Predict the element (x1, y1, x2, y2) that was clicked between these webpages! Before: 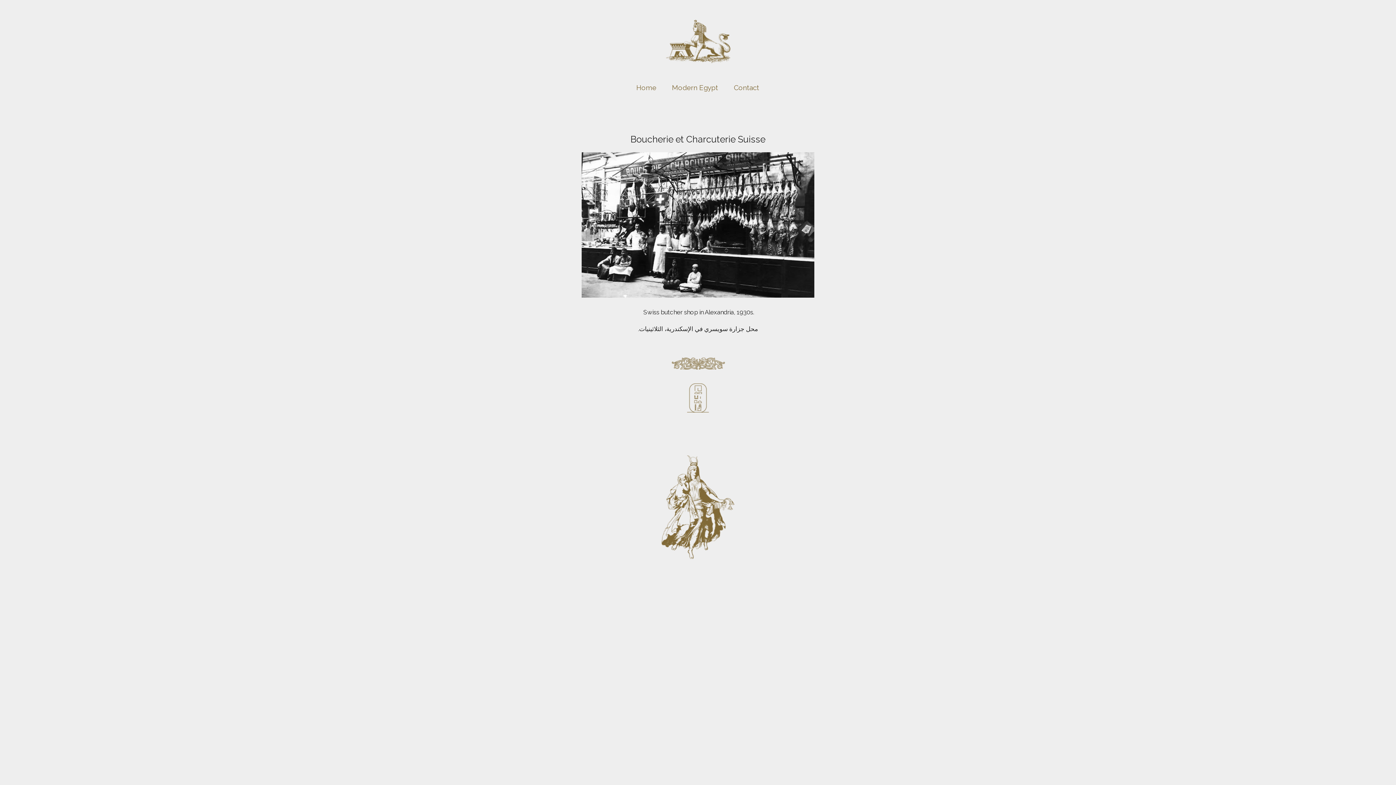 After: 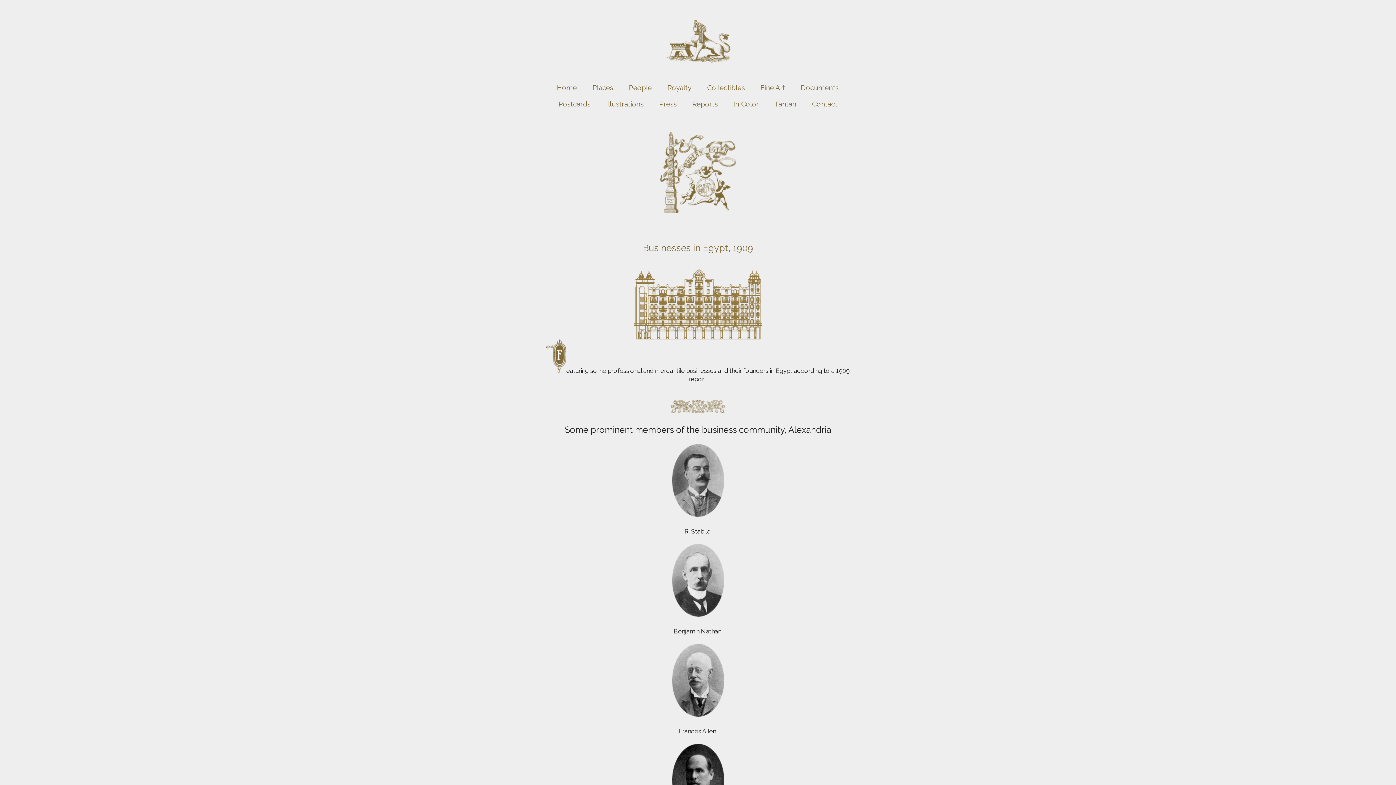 Action: label: Modern Egypt bbox: (664, 79, 725, 95)